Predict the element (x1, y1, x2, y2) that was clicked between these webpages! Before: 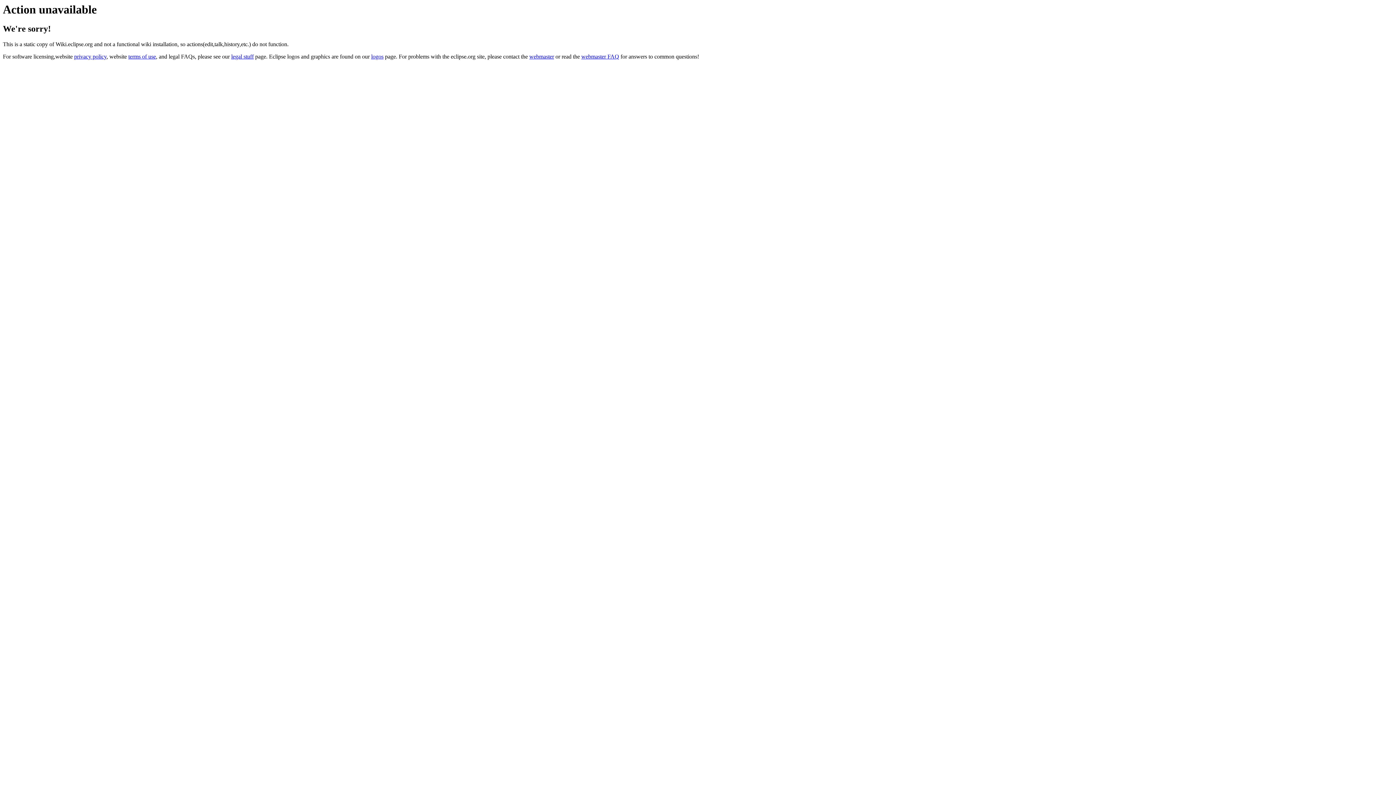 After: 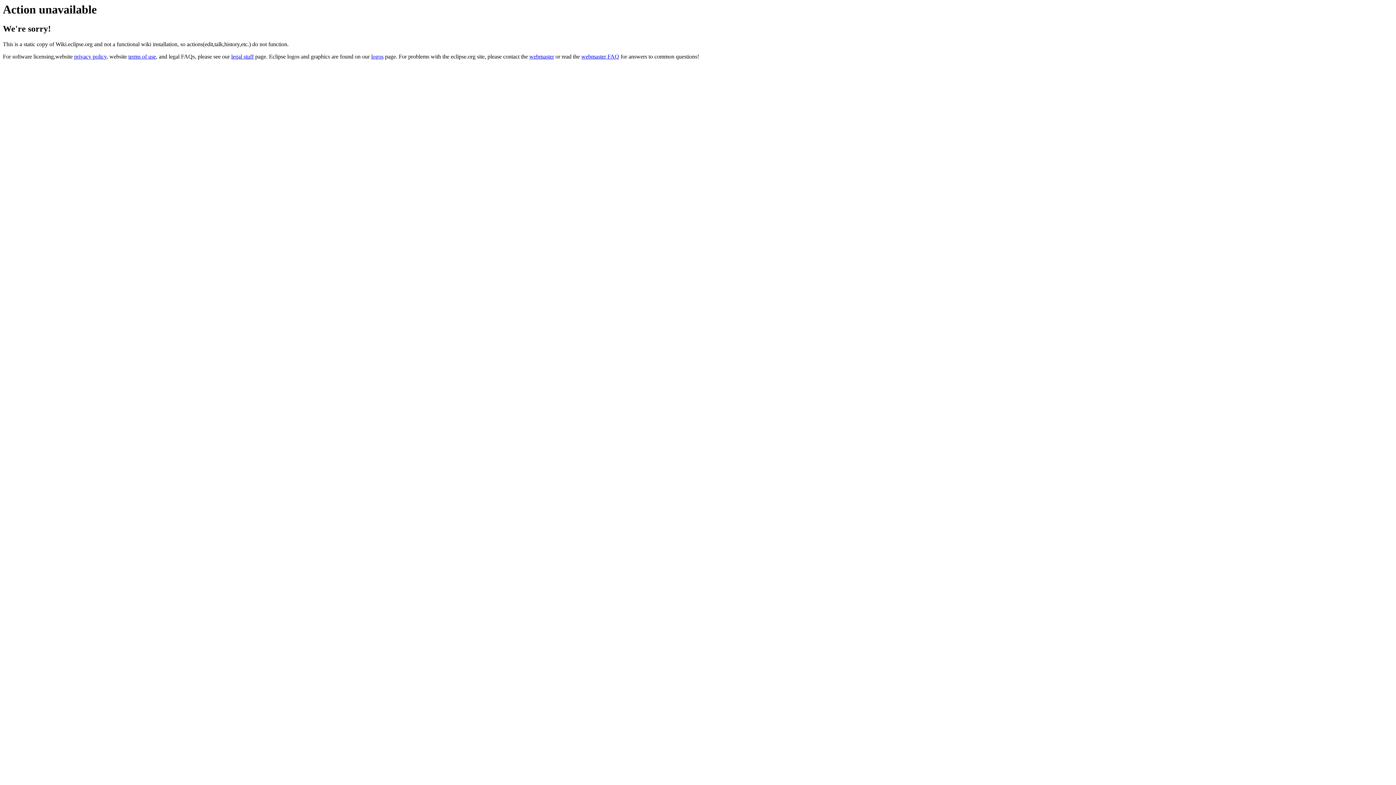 Action: bbox: (581, 53, 619, 59) label: webmaster FAQ